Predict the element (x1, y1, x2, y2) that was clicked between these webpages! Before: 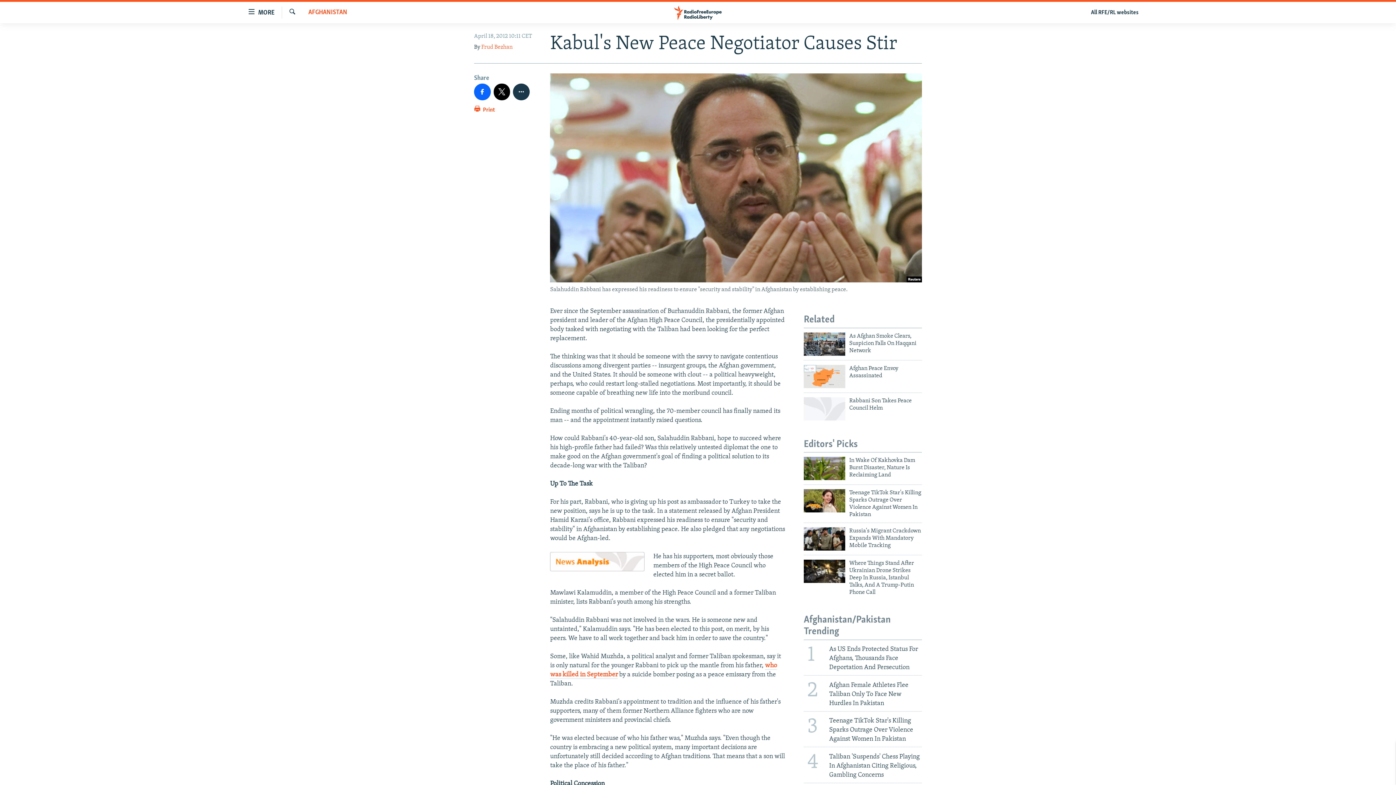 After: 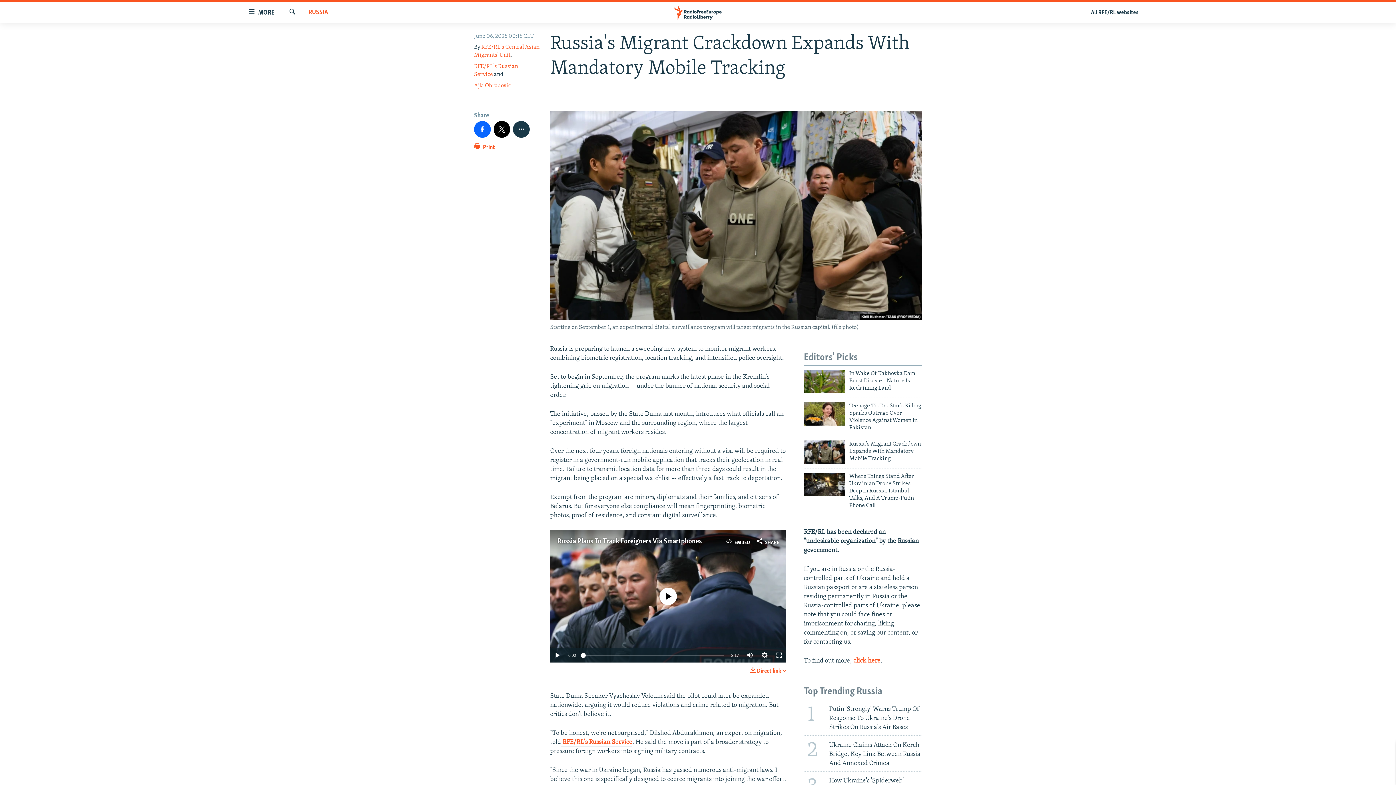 Action: bbox: (804, 527, 845, 550)